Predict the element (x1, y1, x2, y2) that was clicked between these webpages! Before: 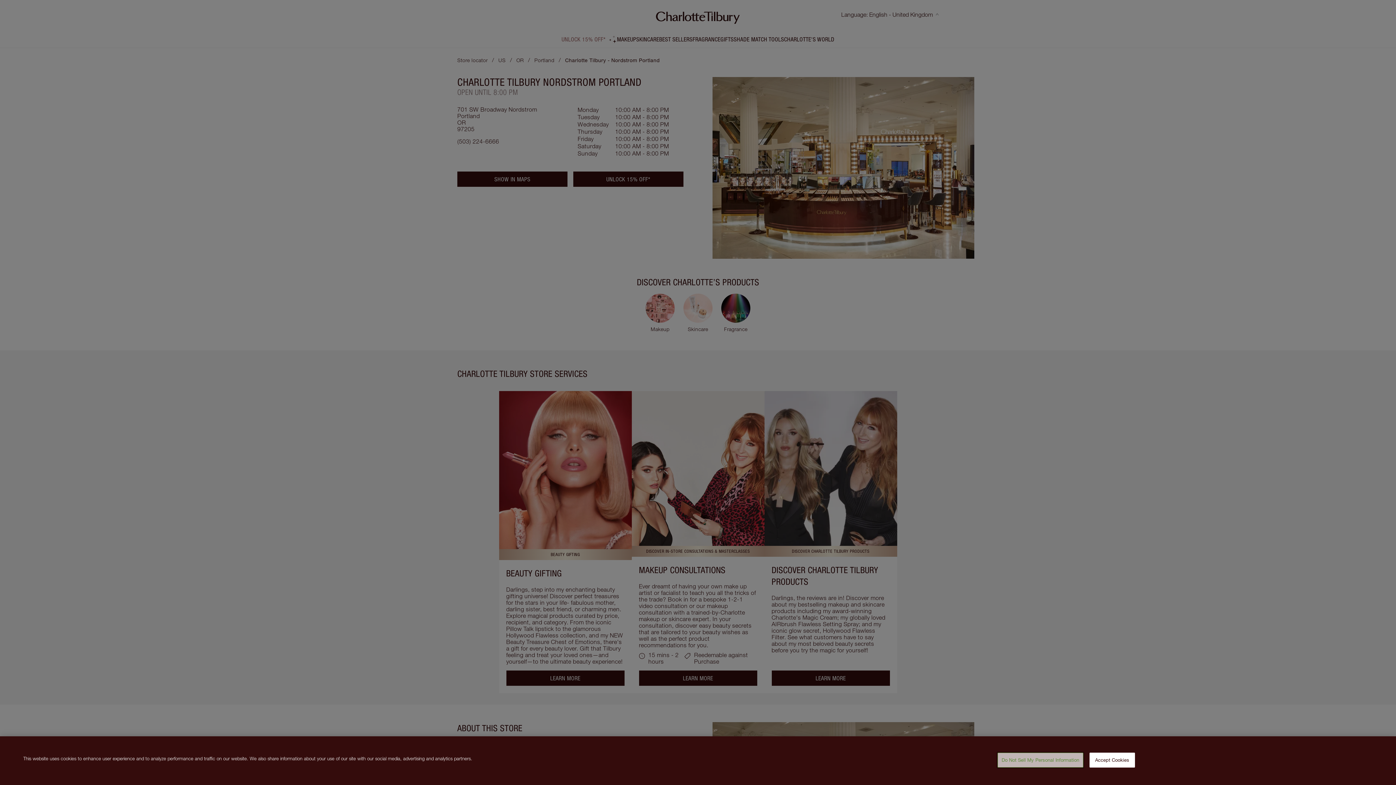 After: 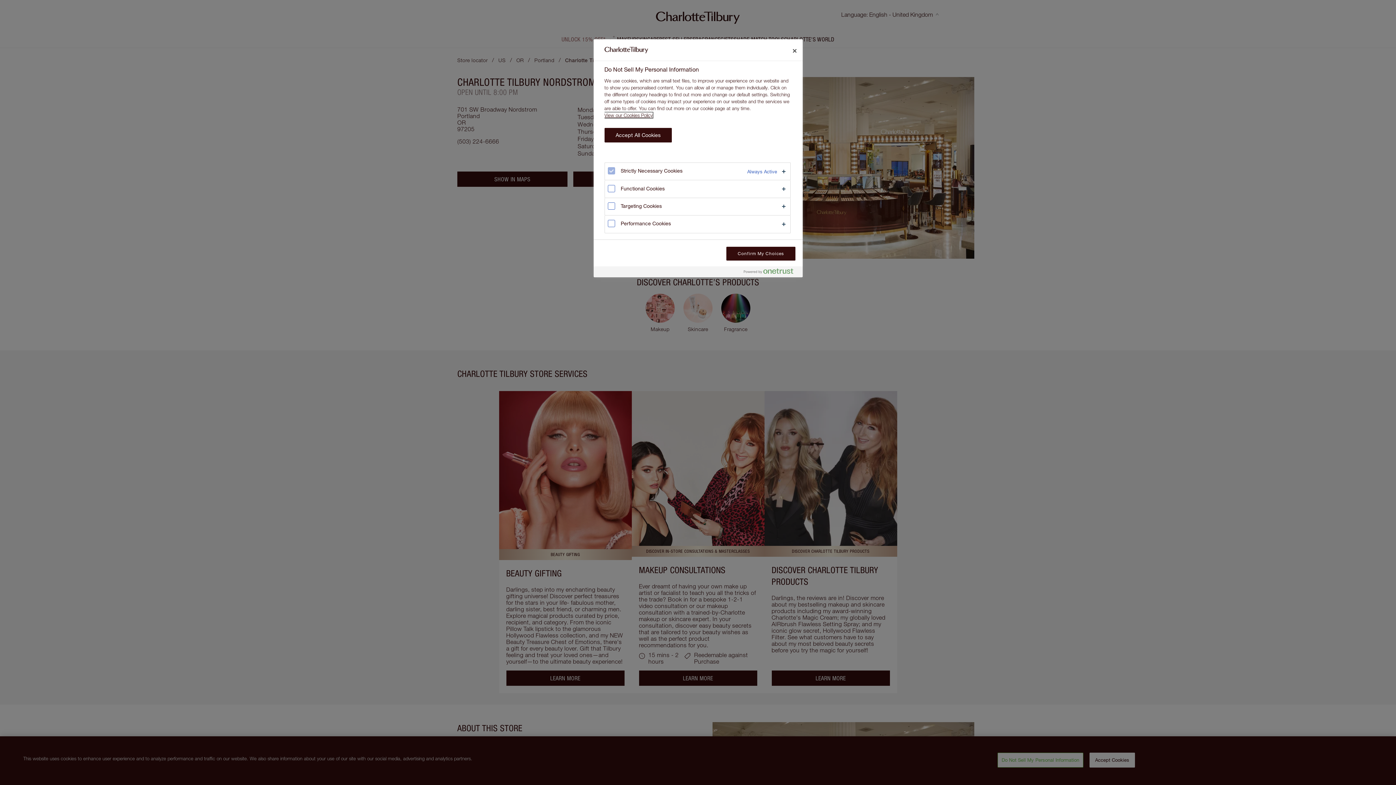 Action: bbox: (997, 753, 1083, 768) label: Do Not Sell My Personal Information